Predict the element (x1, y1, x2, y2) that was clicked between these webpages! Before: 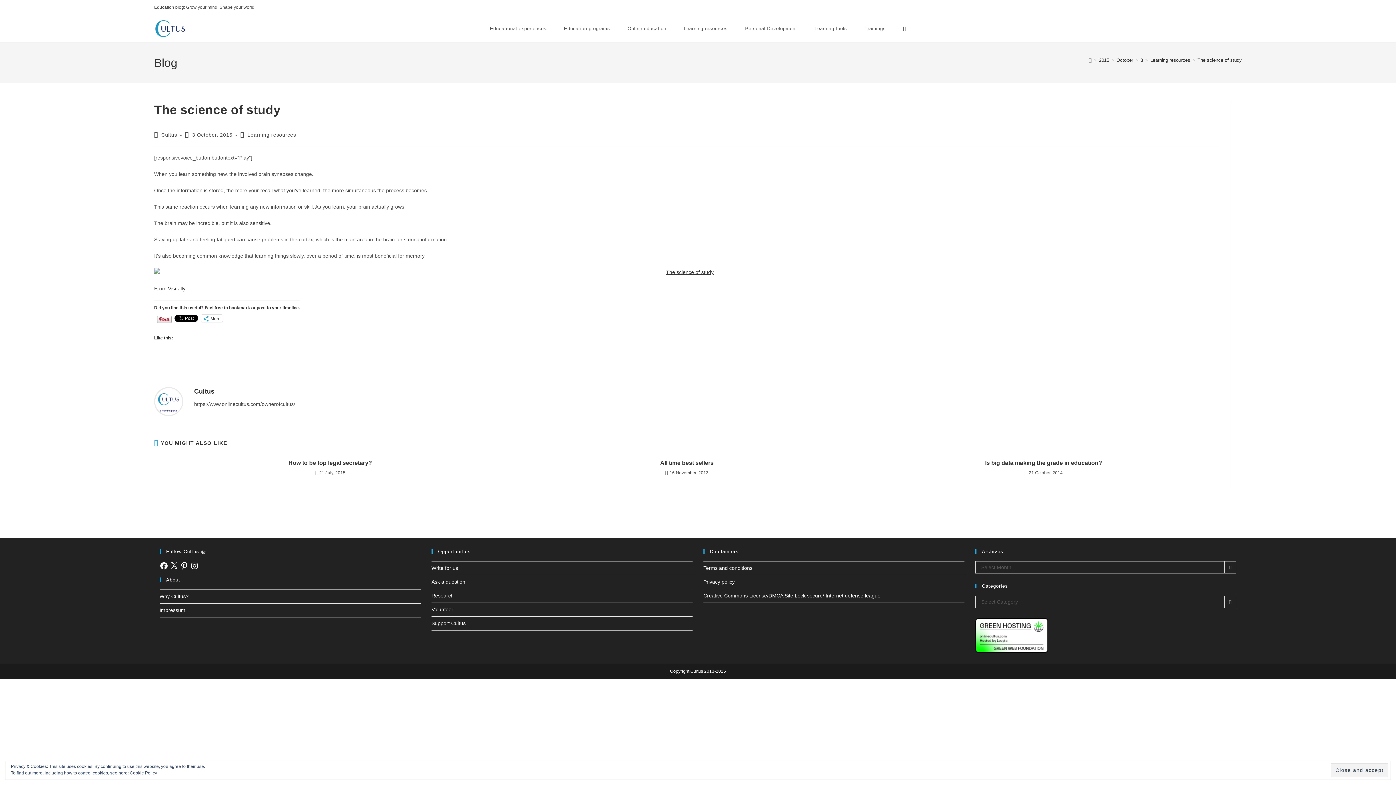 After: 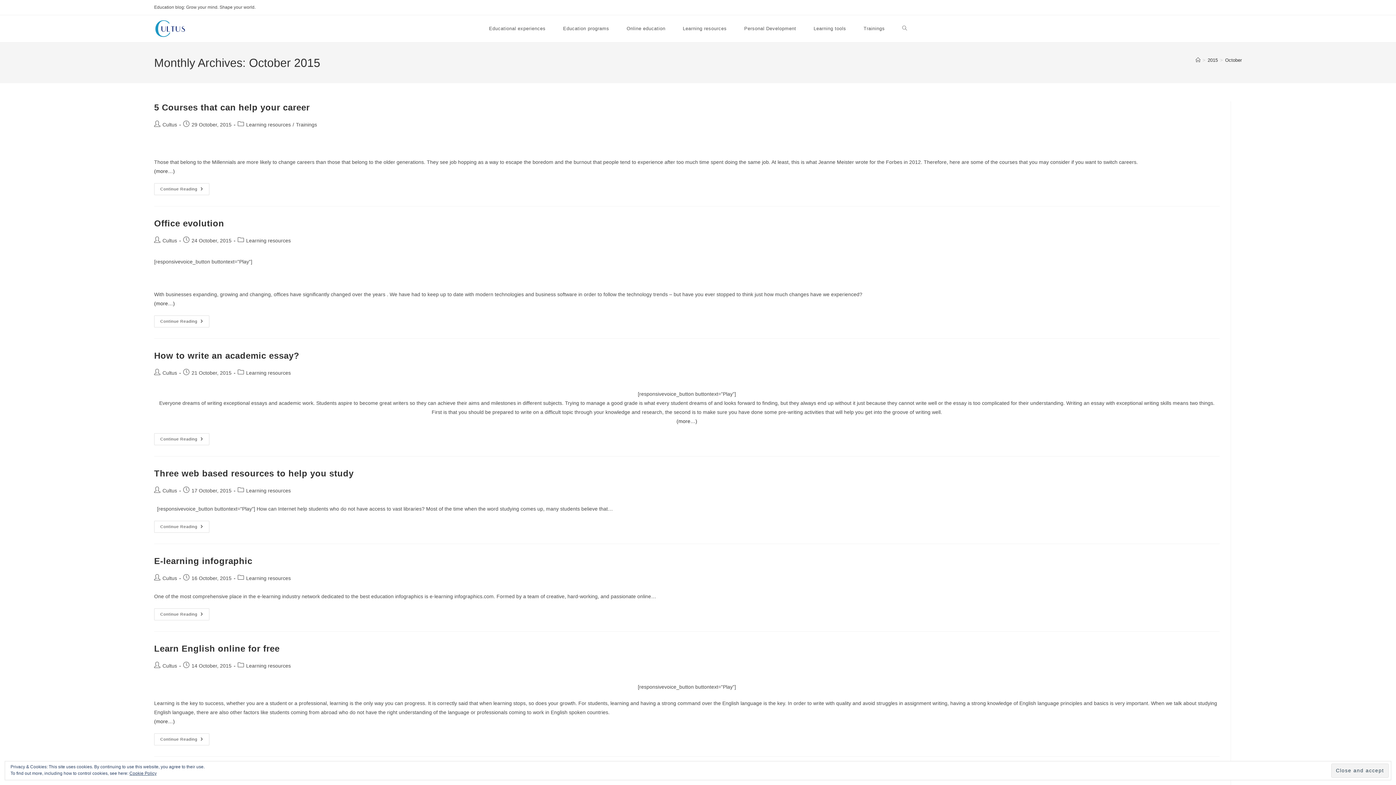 Action: bbox: (1116, 57, 1133, 62) label: October